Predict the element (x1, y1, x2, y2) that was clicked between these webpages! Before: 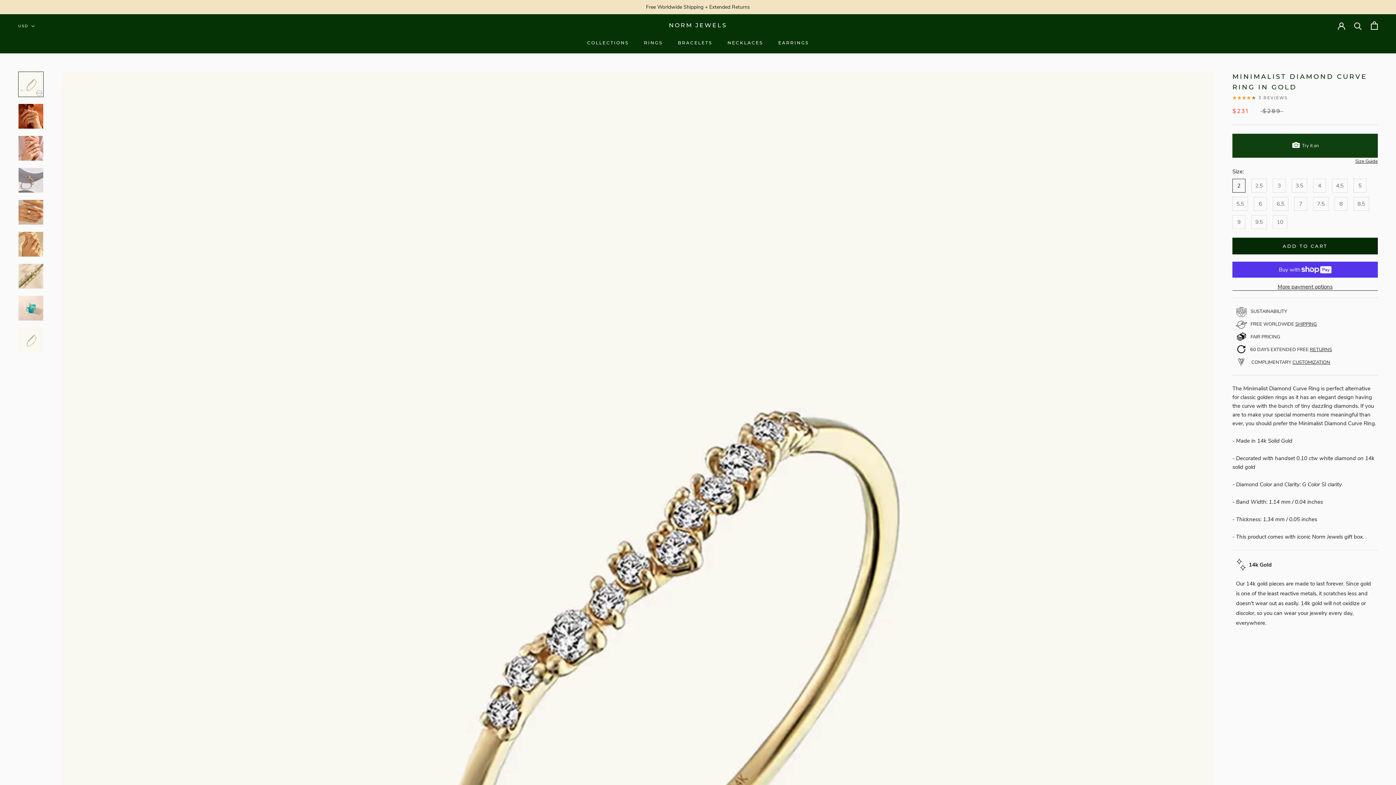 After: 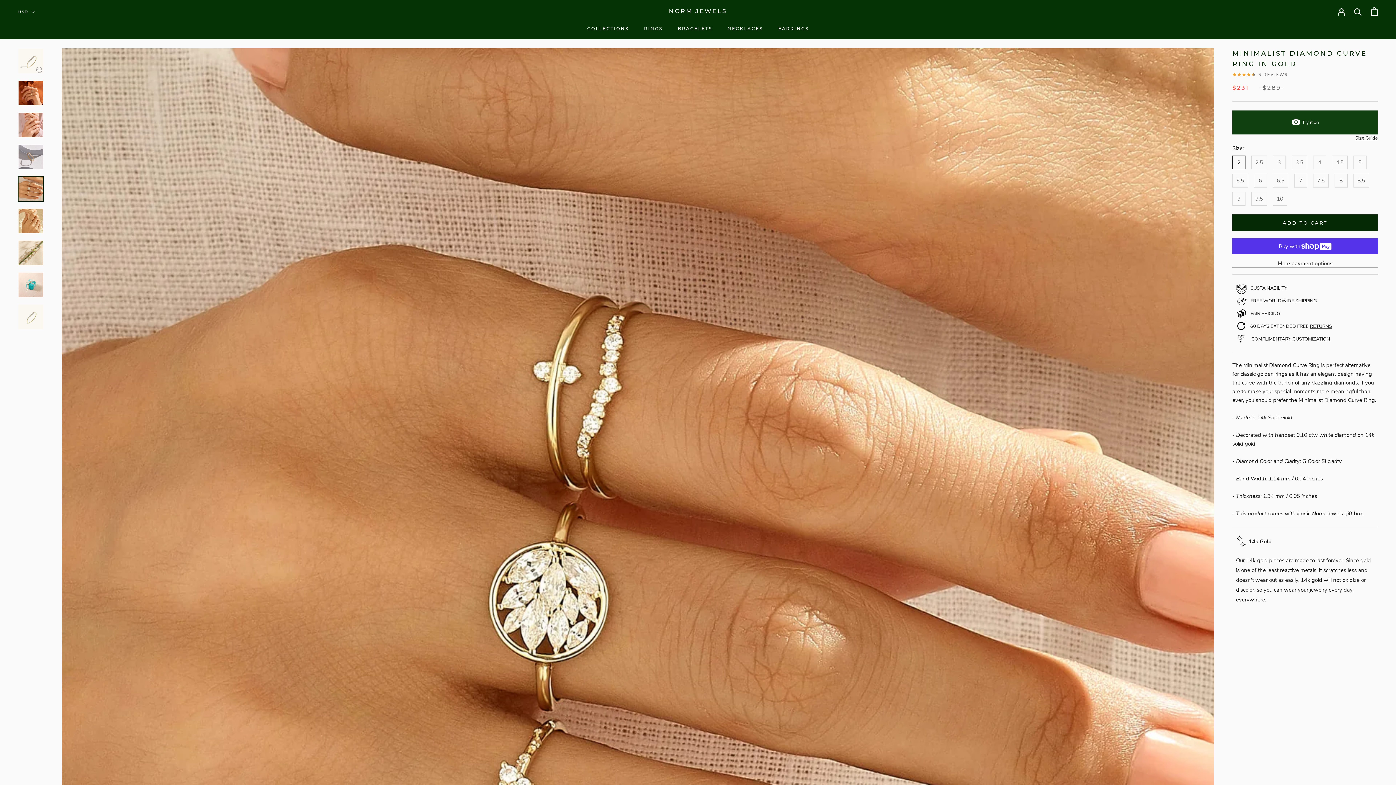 Action: bbox: (18, 199, 43, 225)